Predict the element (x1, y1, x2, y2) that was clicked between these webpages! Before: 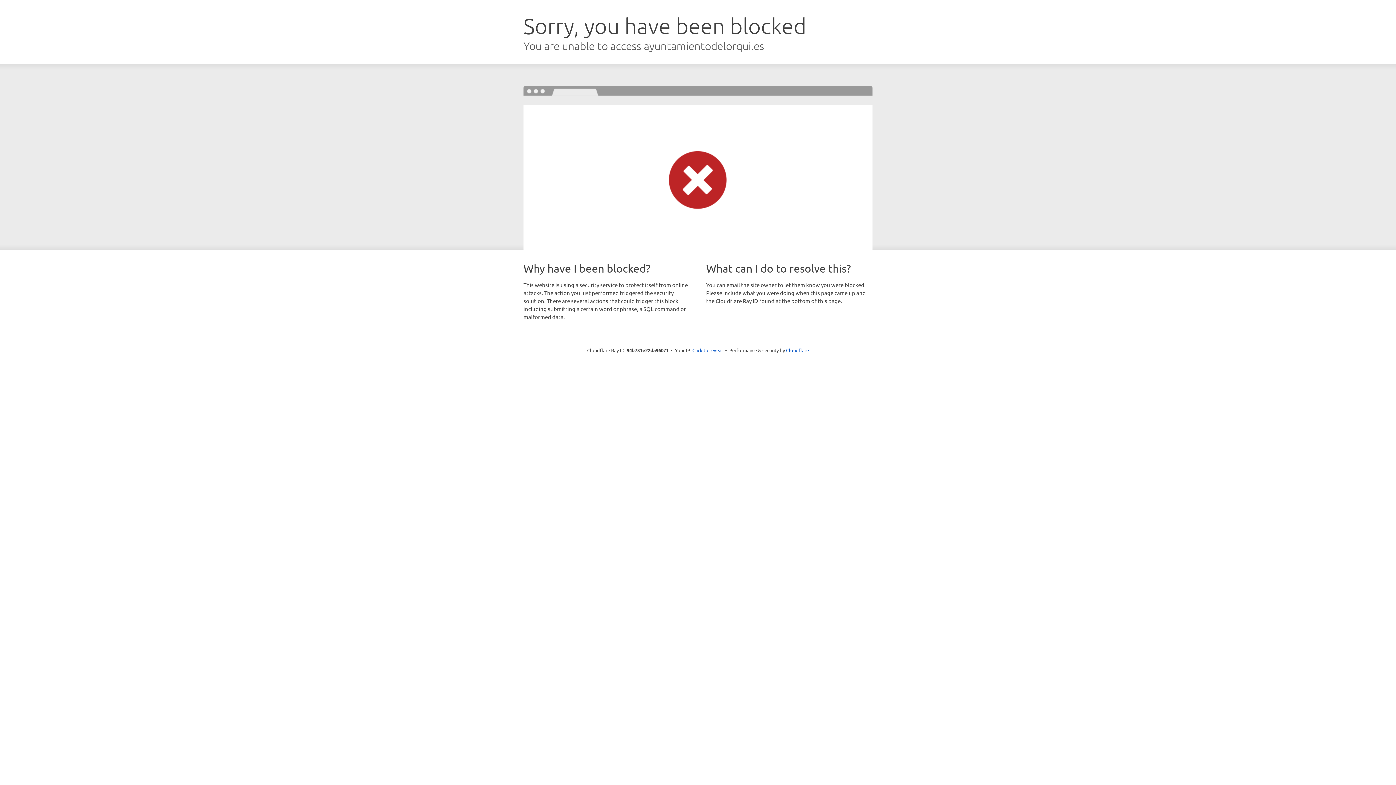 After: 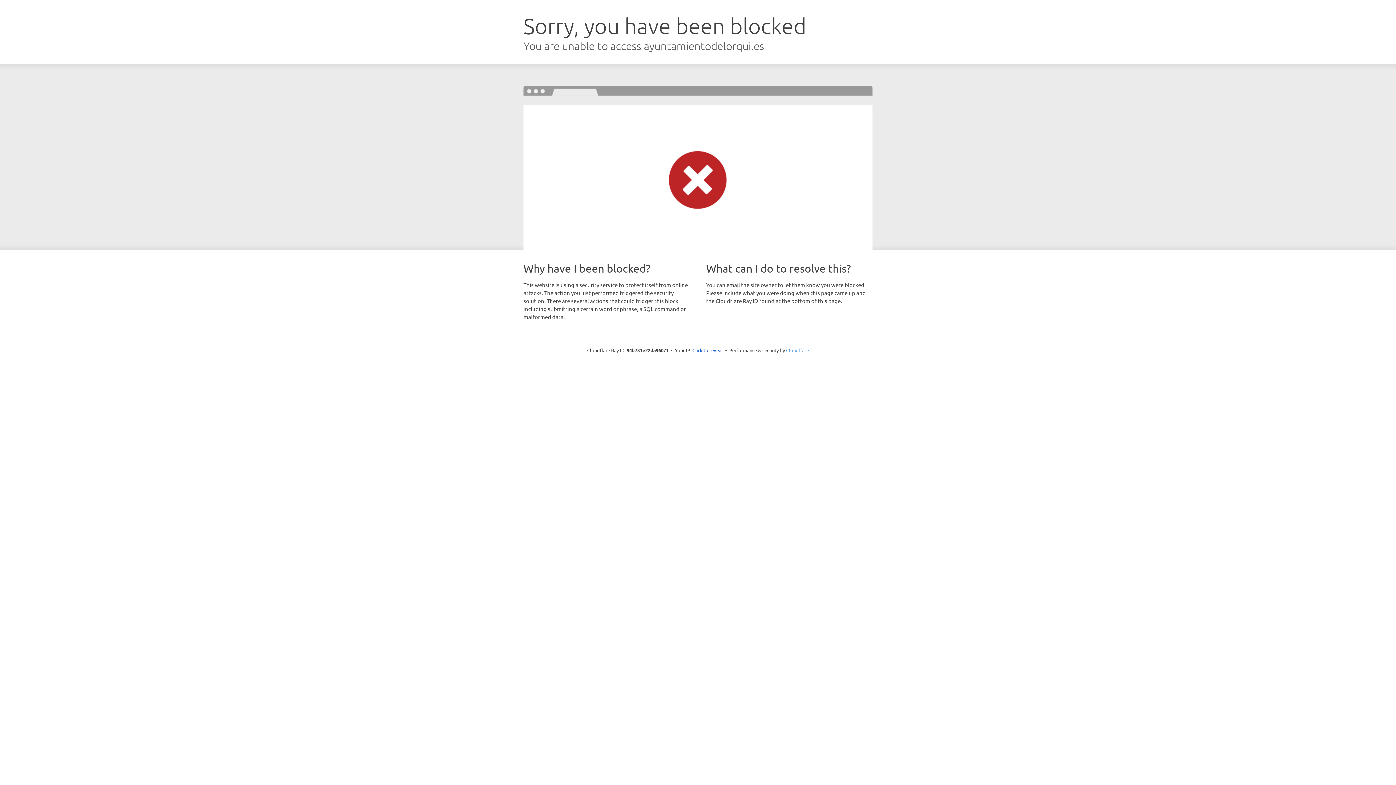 Action: label: Cloudflare bbox: (786, 347, 809, 353)